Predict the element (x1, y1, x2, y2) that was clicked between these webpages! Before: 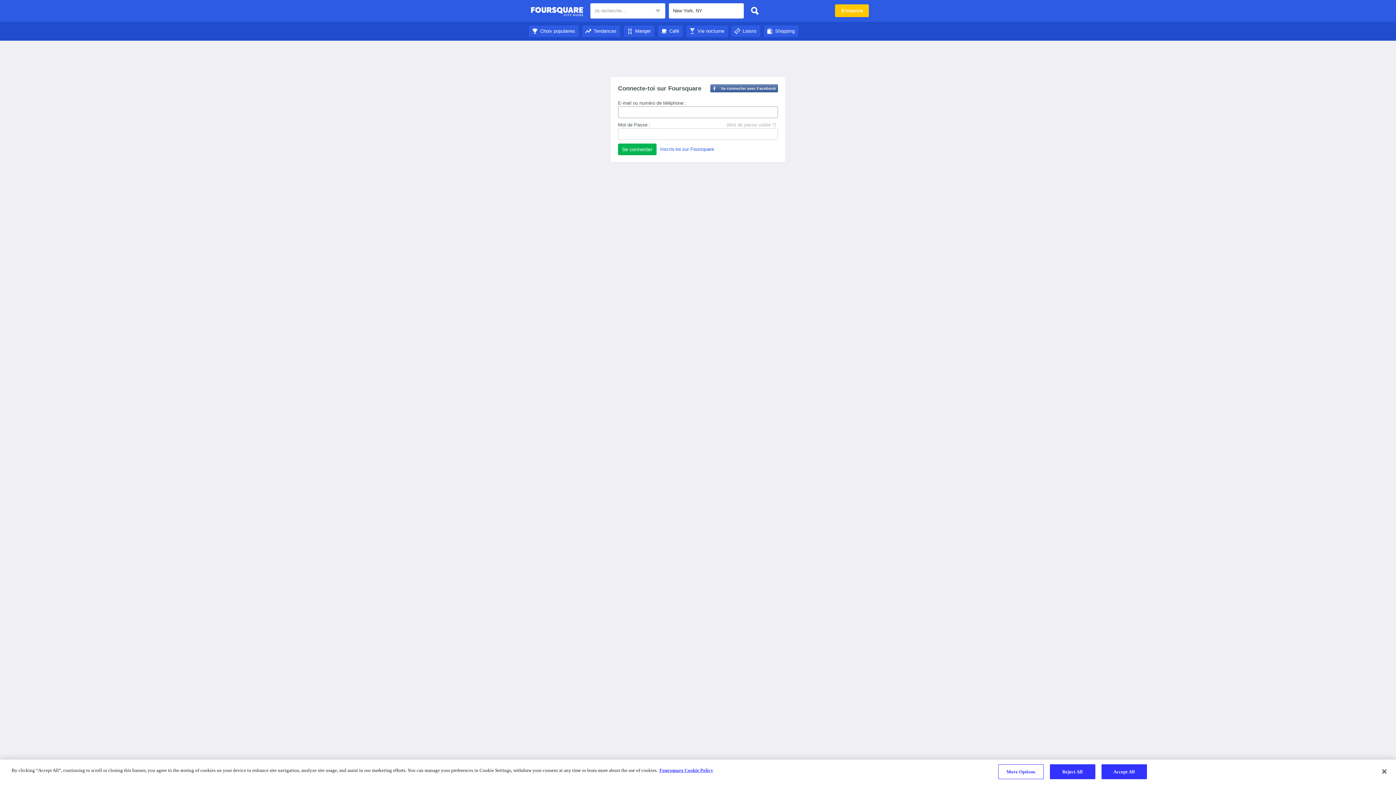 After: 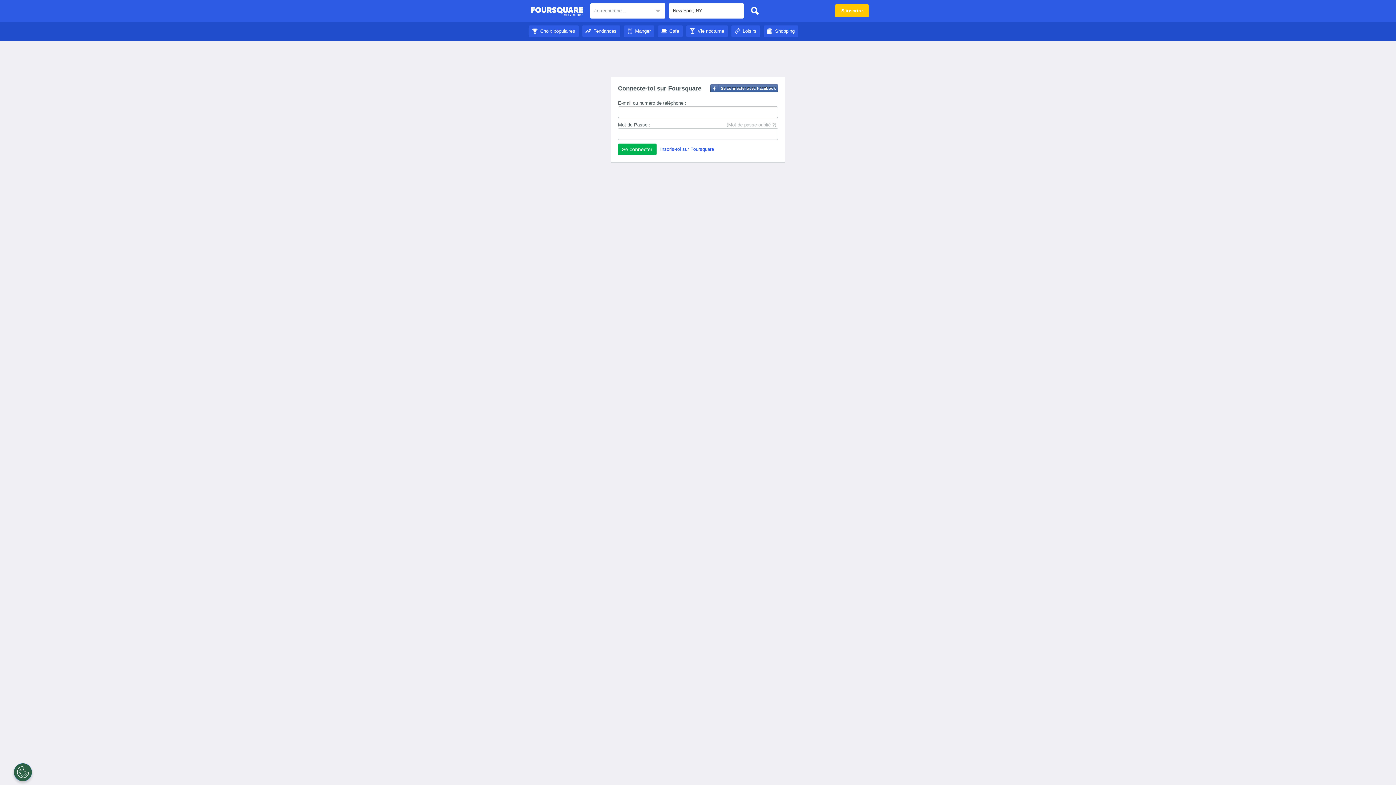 Action: bbox: (658, 28, 682, 33) label: Café